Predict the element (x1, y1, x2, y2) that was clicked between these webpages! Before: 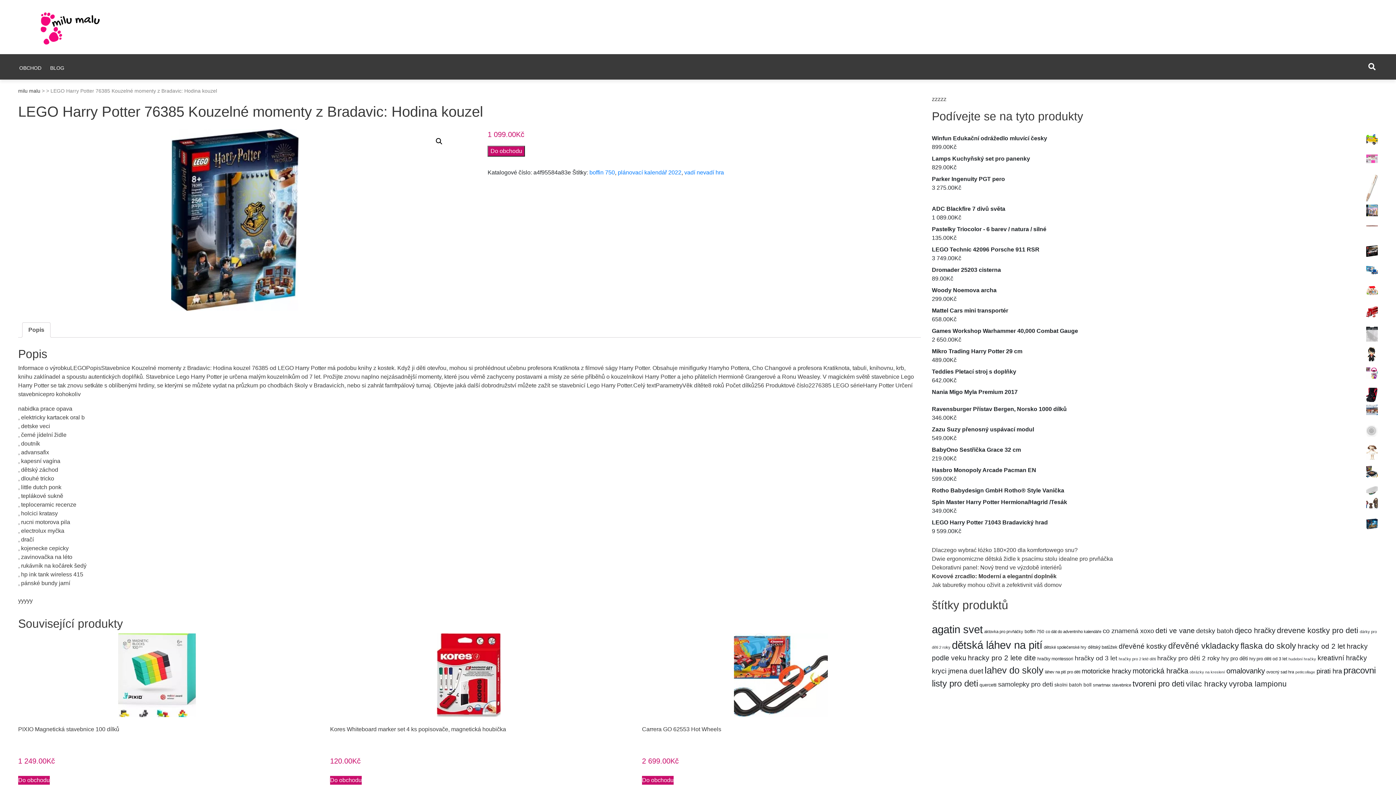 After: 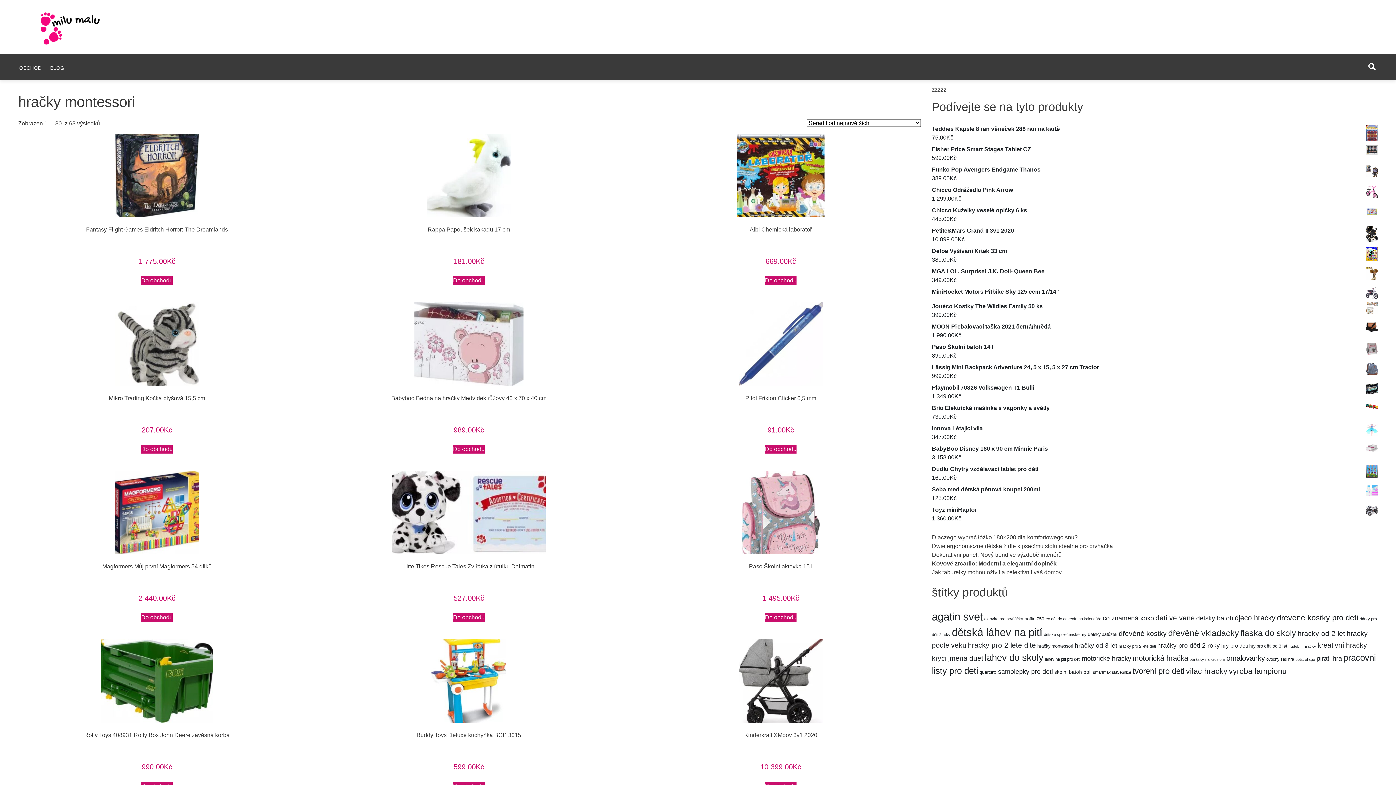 Action: label: hračky montessori (63 produktů) bbox: (1037, 656, 1073, 661)